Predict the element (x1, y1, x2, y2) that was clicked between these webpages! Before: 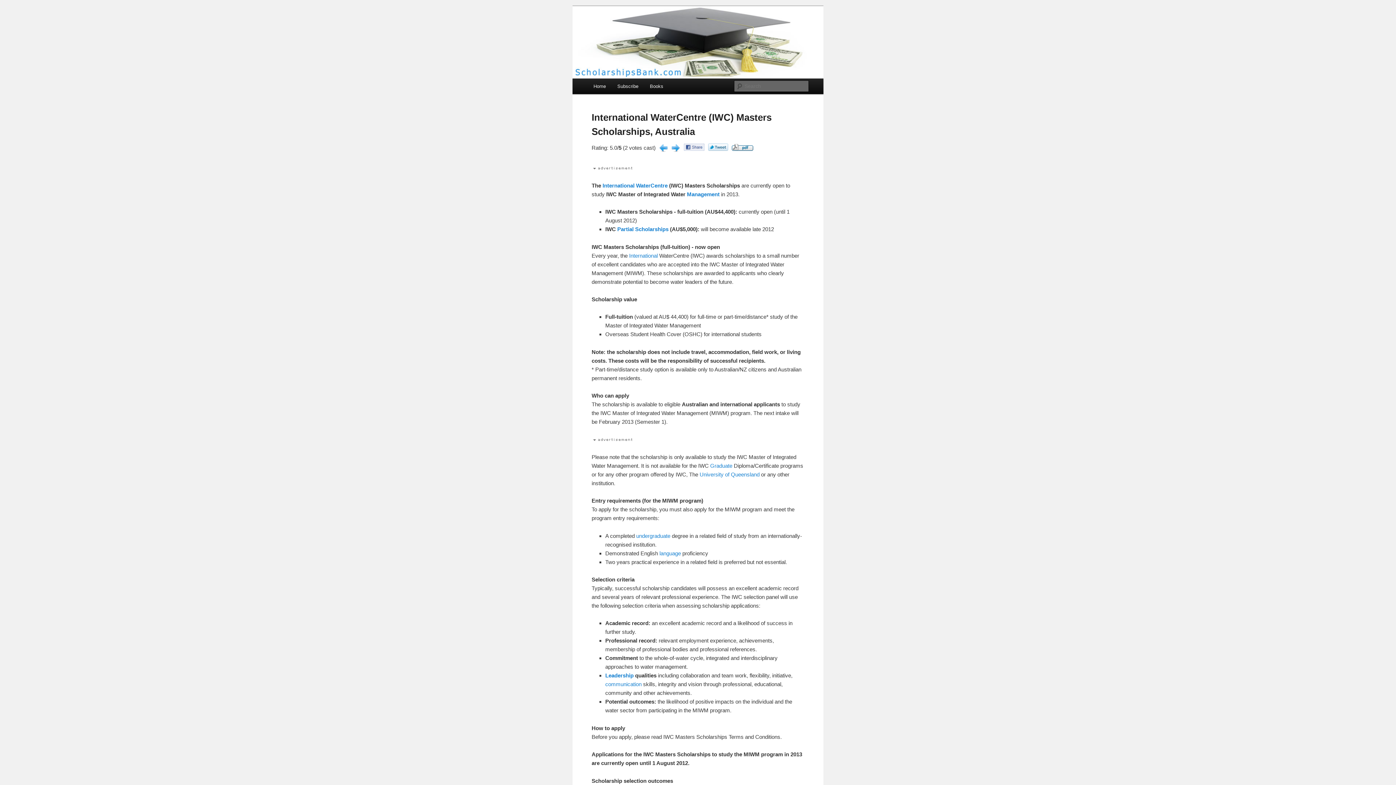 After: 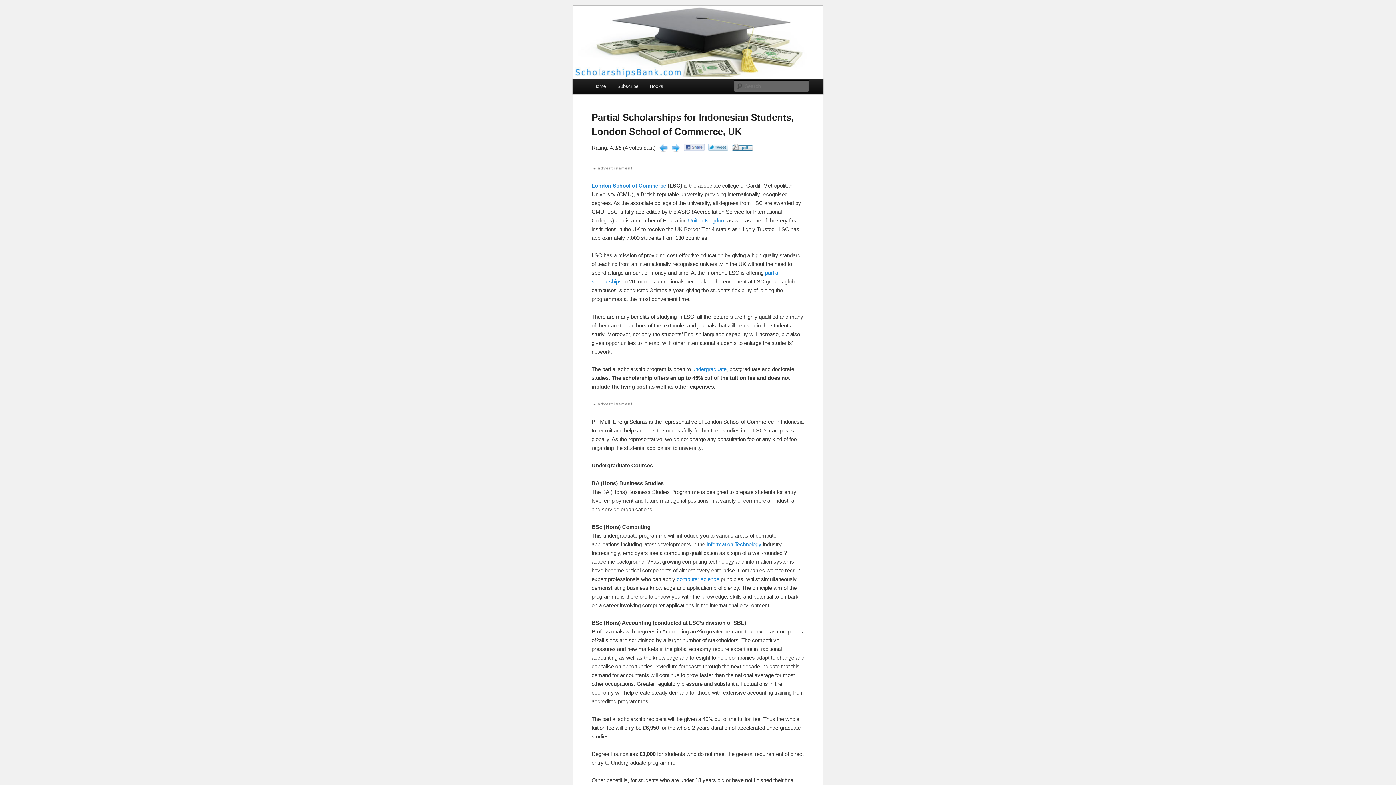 Action: bbox: (671, 147, 680, 153)